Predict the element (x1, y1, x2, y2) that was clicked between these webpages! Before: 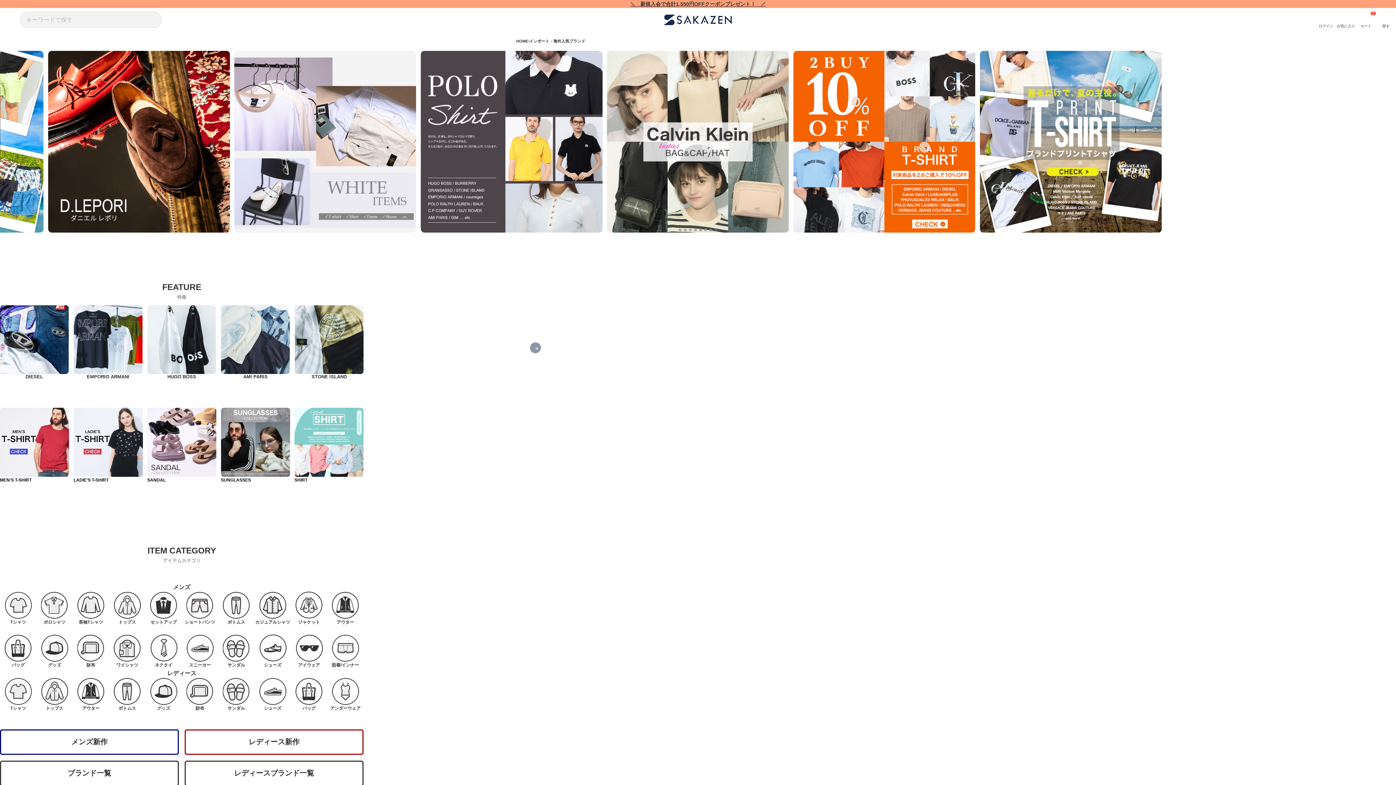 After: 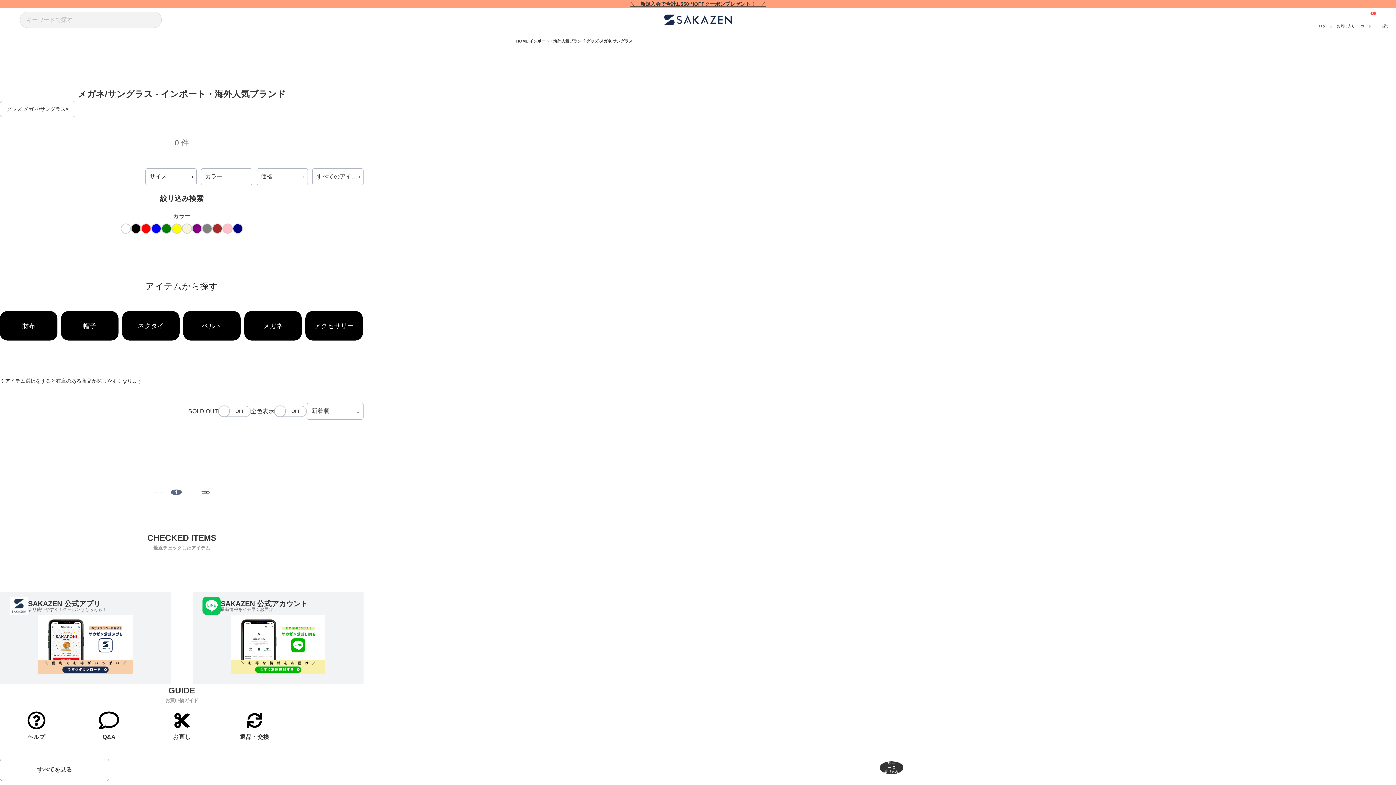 Action: bbox: (290, 634, 327, 669) label: アイウェア